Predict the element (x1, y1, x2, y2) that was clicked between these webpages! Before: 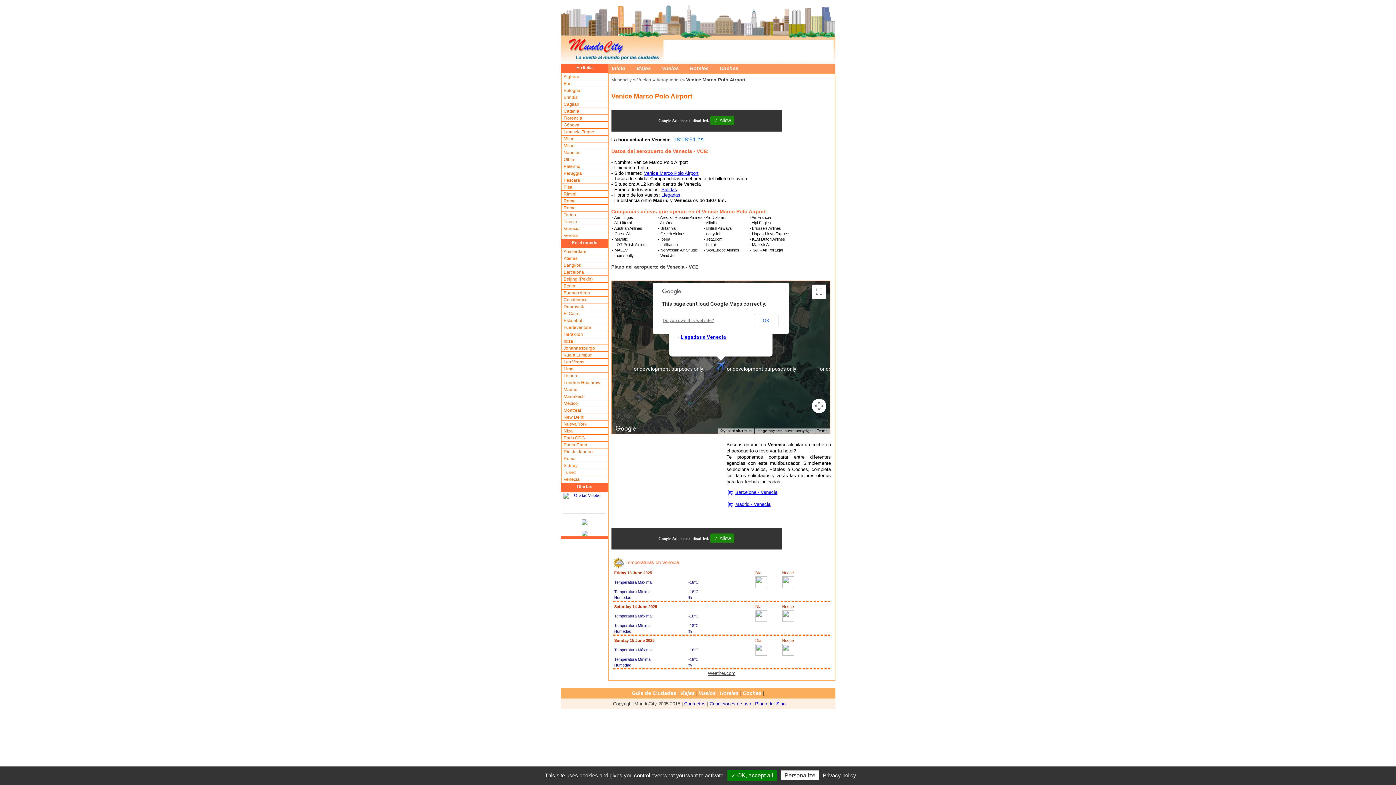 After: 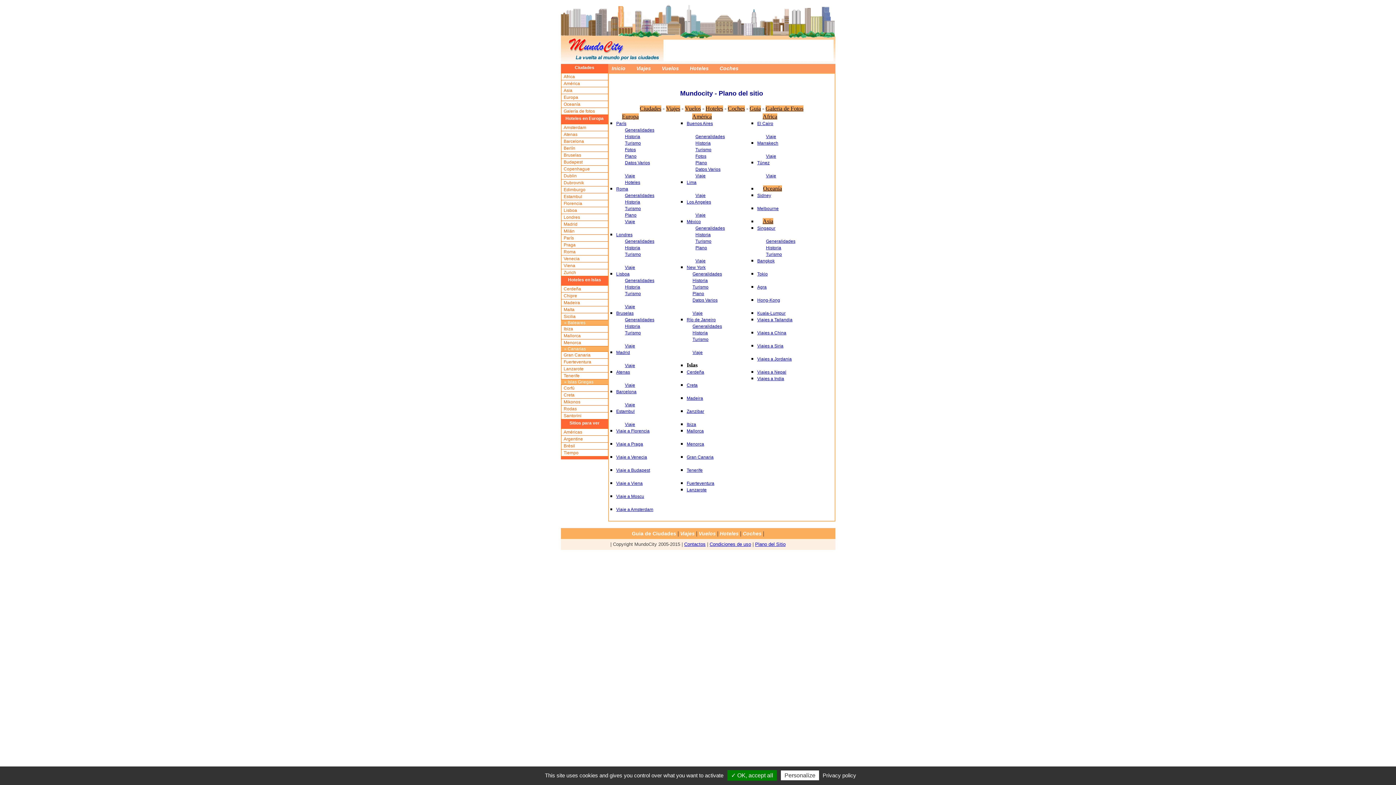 Action: bbox: (755, 701, 785, 706) label: Plano del Sitio